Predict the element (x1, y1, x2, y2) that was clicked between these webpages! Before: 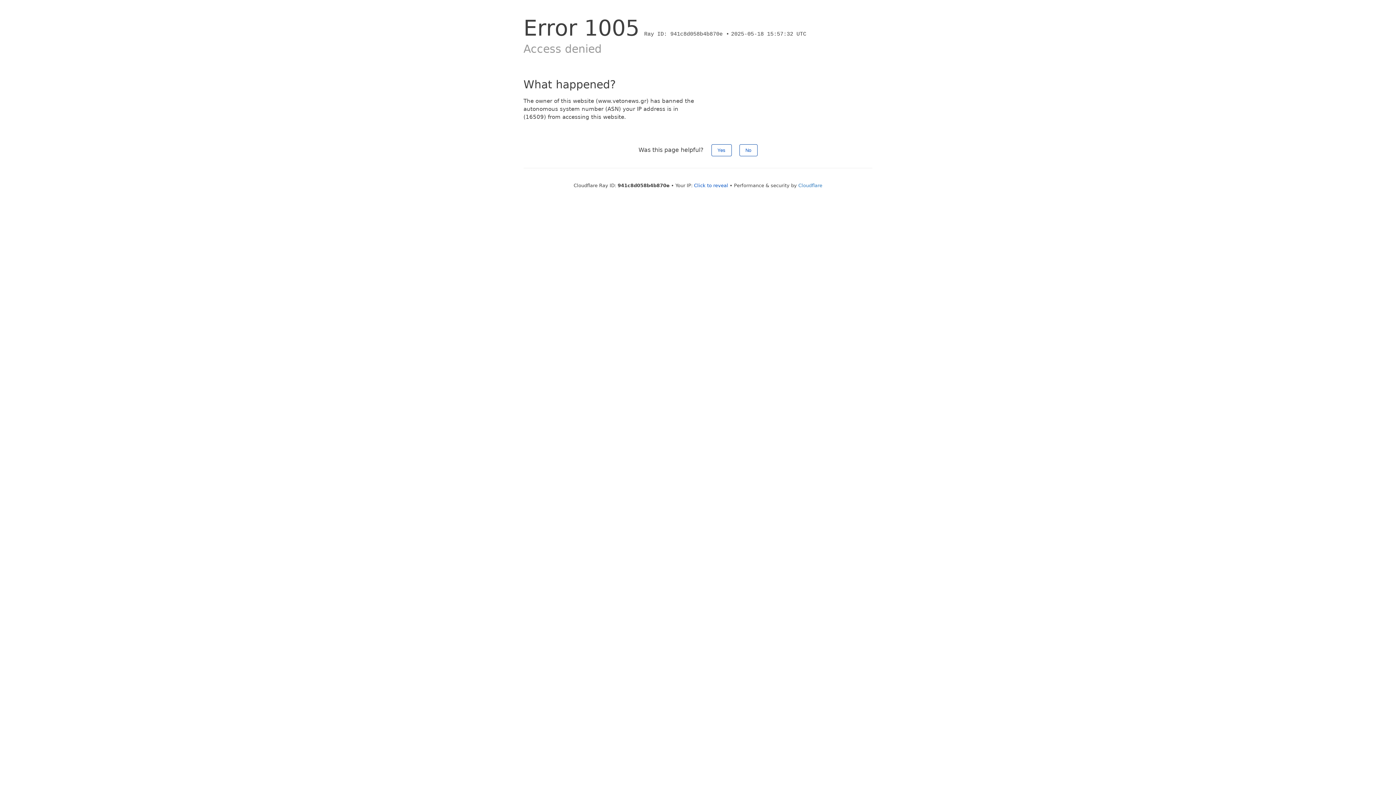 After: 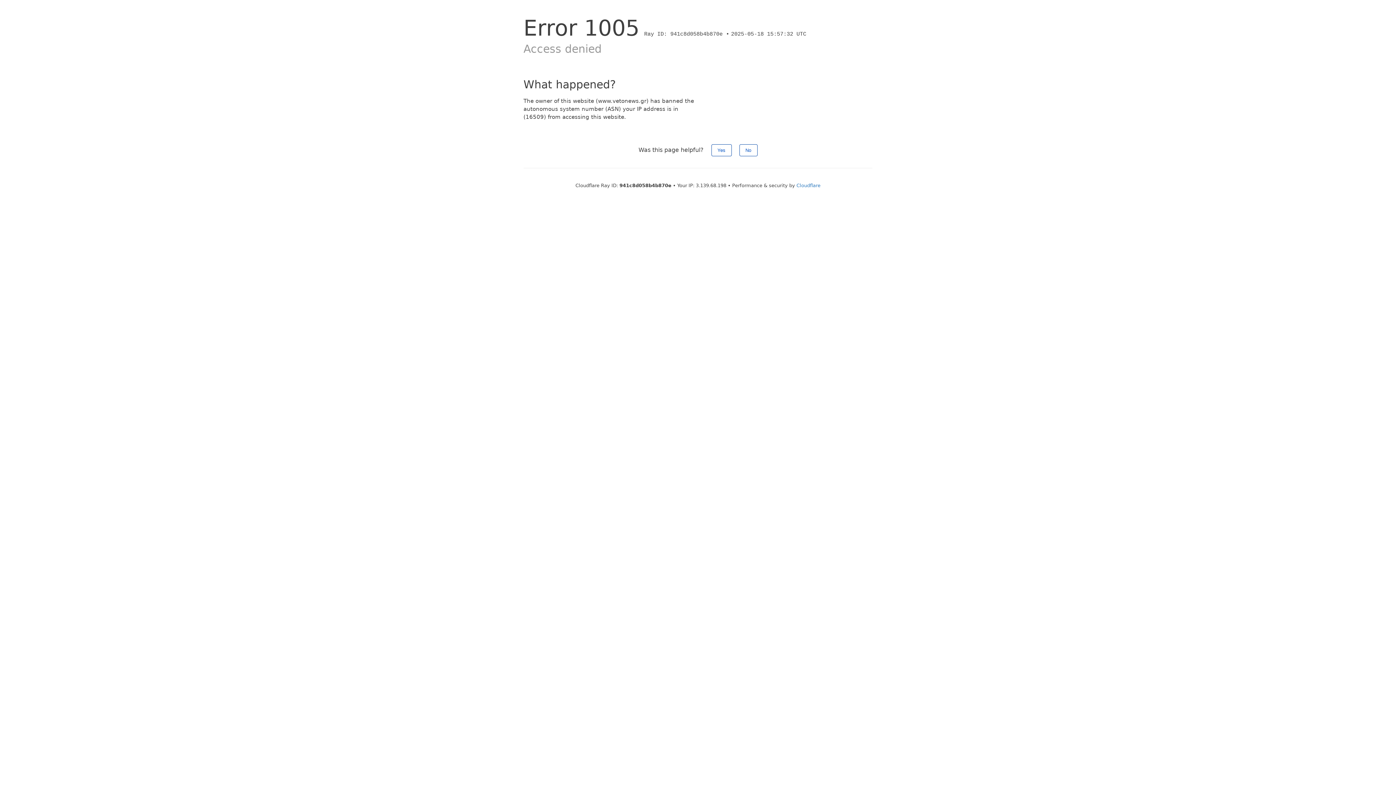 Action: bbox: (694, 182, 728, 188) label: Click to reveal